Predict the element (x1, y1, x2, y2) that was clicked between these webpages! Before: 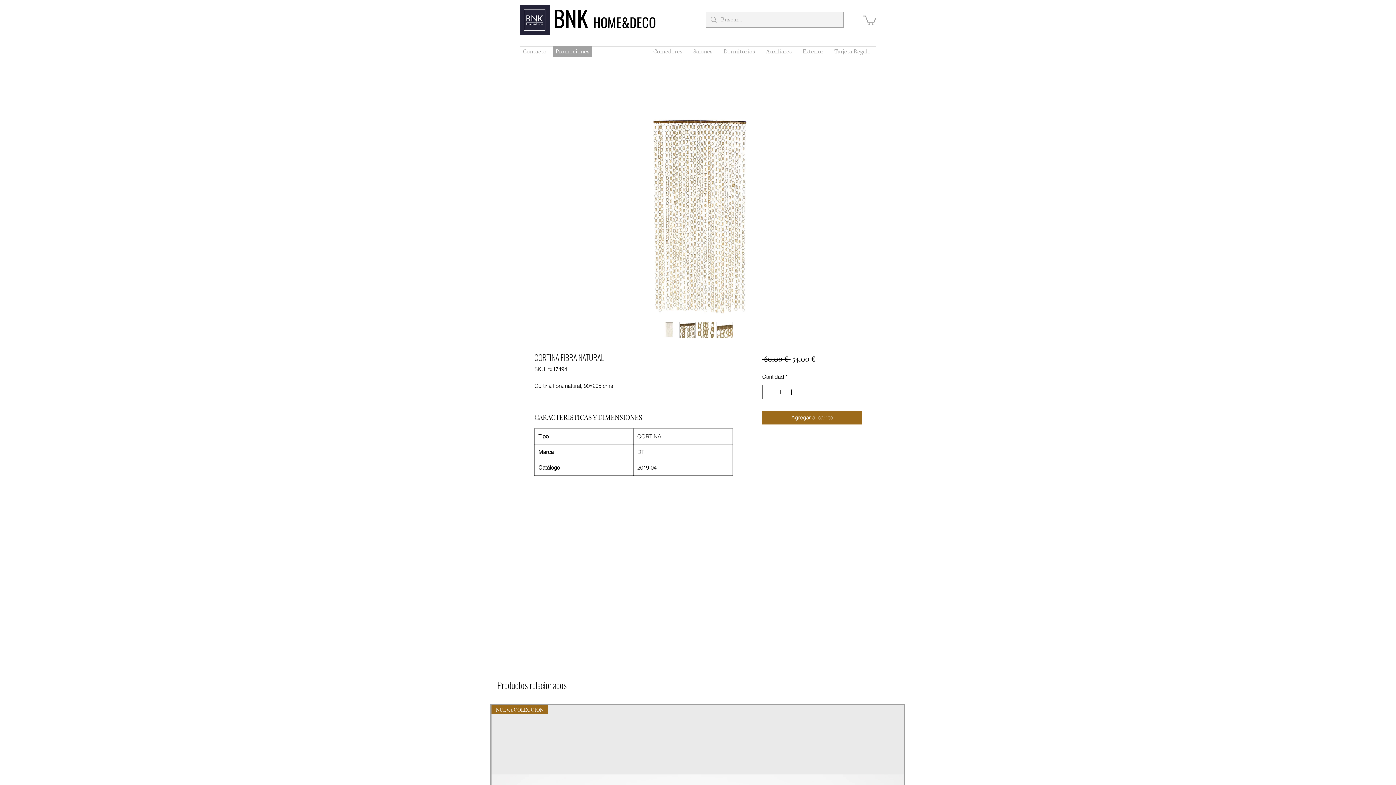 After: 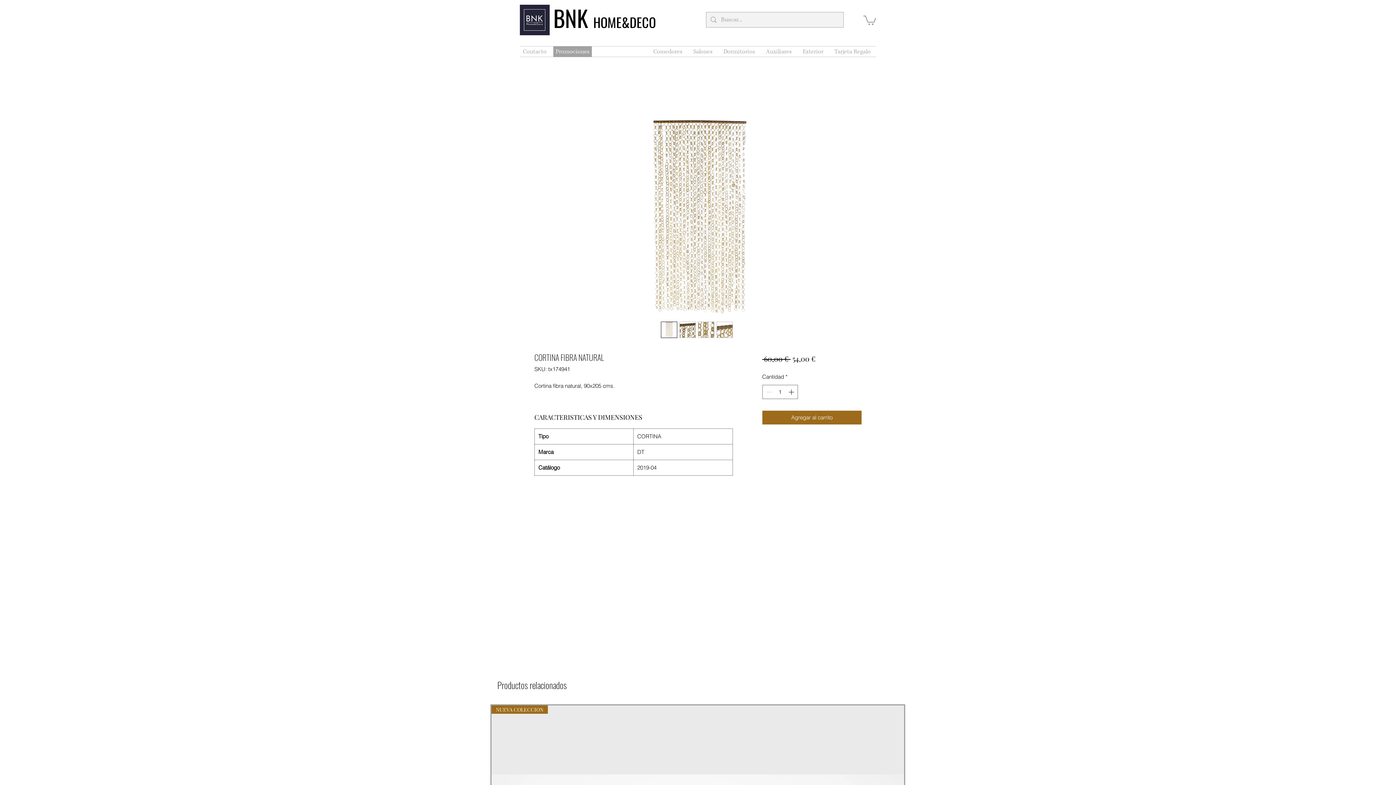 Action: bbox: (716, 321, 733, 338)